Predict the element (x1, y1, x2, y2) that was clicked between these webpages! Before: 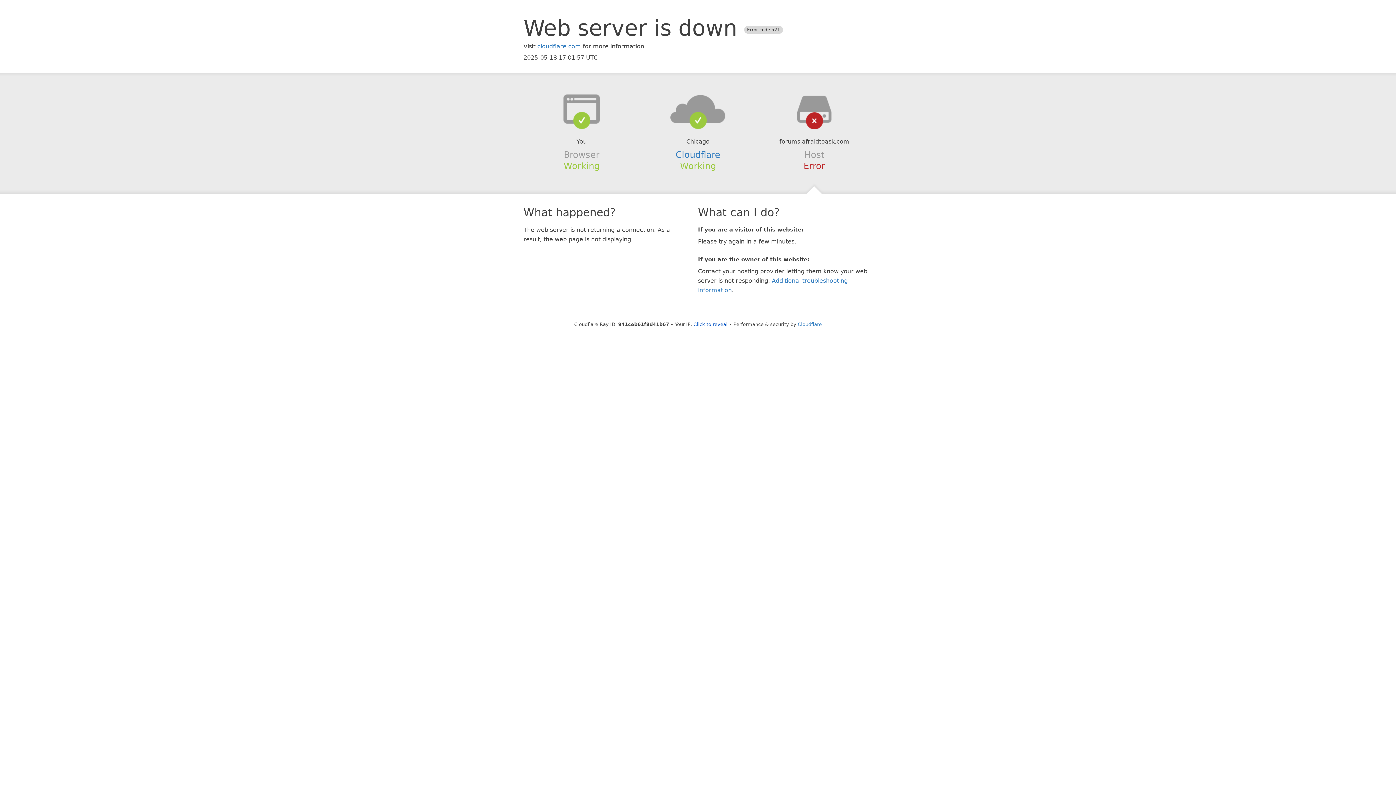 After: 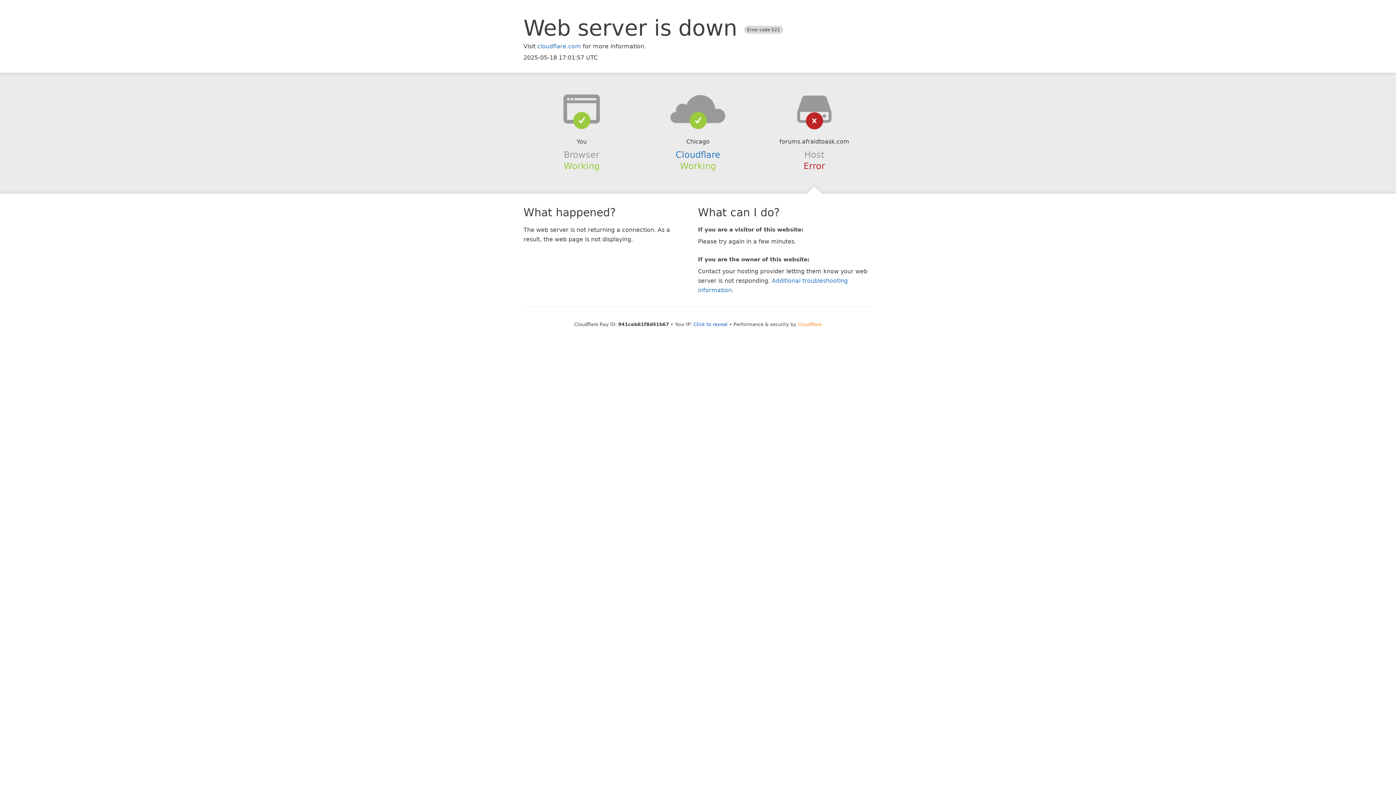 Action: label: Cloudflare bbox: (798, 321, 822, 327)